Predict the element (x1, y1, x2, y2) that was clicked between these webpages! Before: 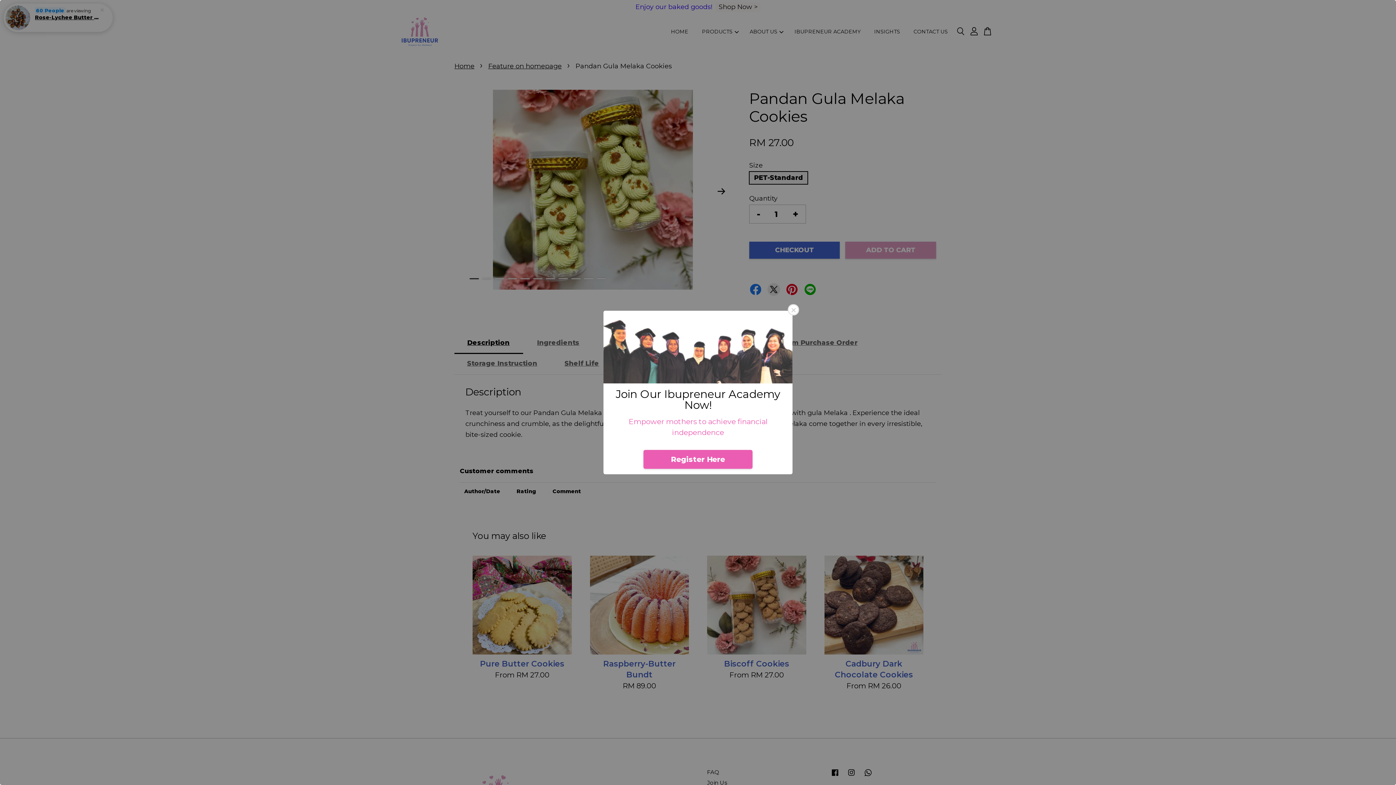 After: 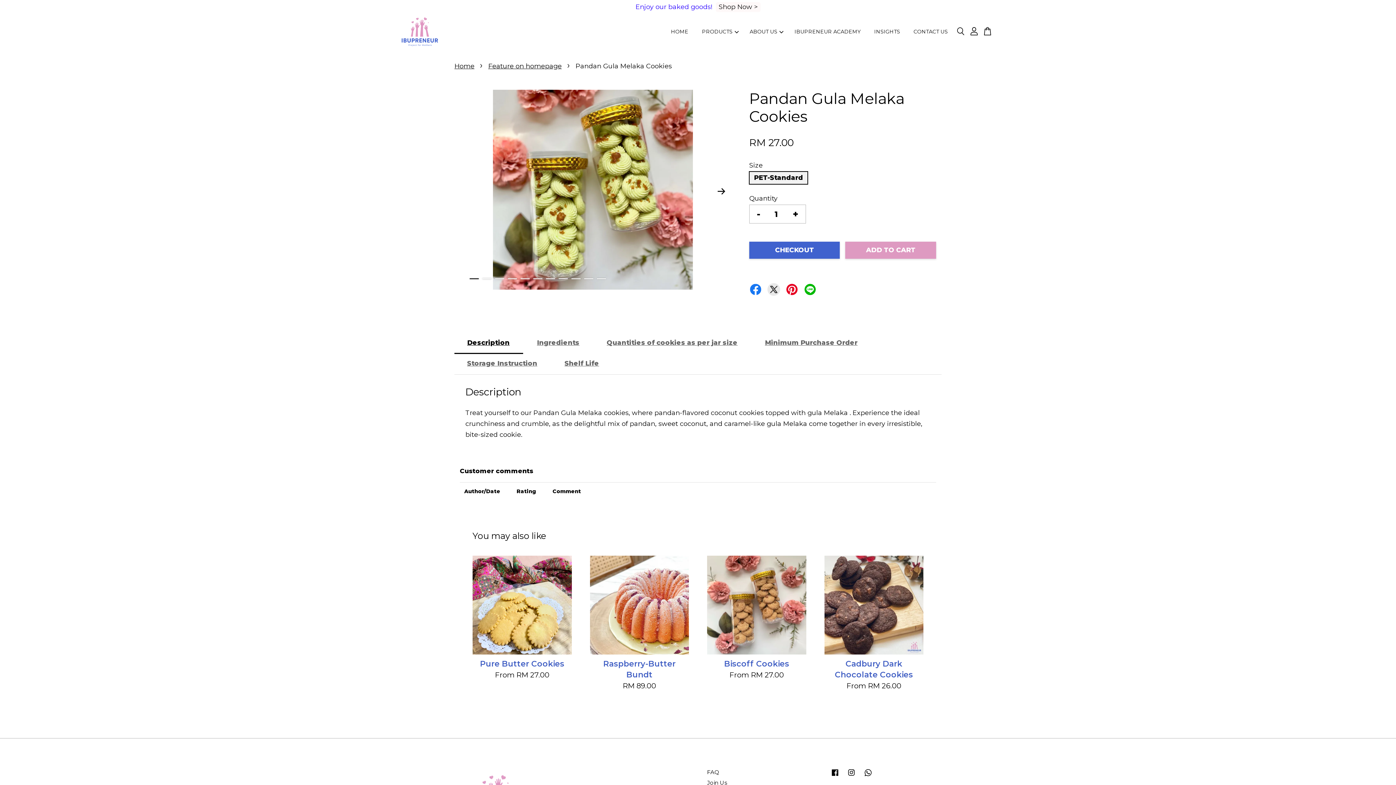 Action: bbox: (788, 304, 799, 315)